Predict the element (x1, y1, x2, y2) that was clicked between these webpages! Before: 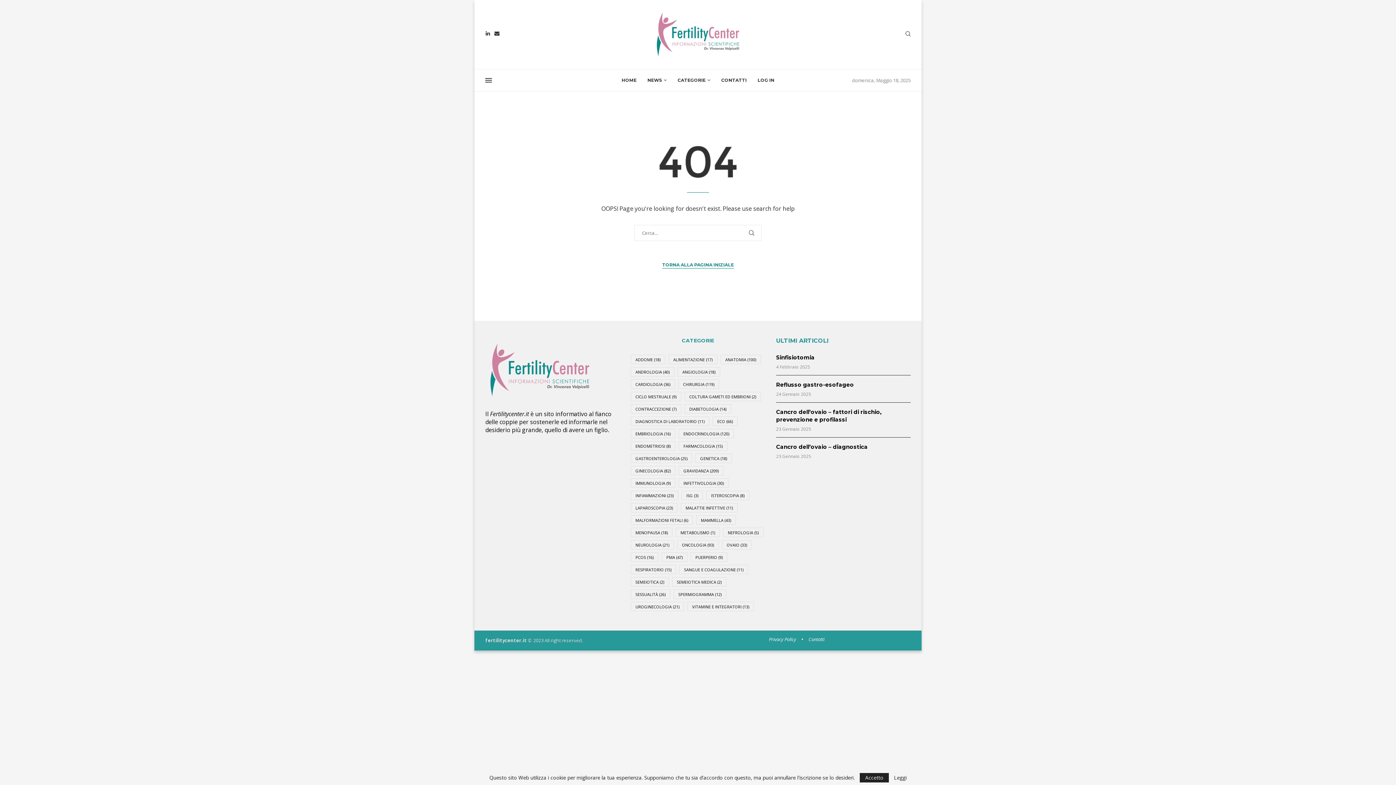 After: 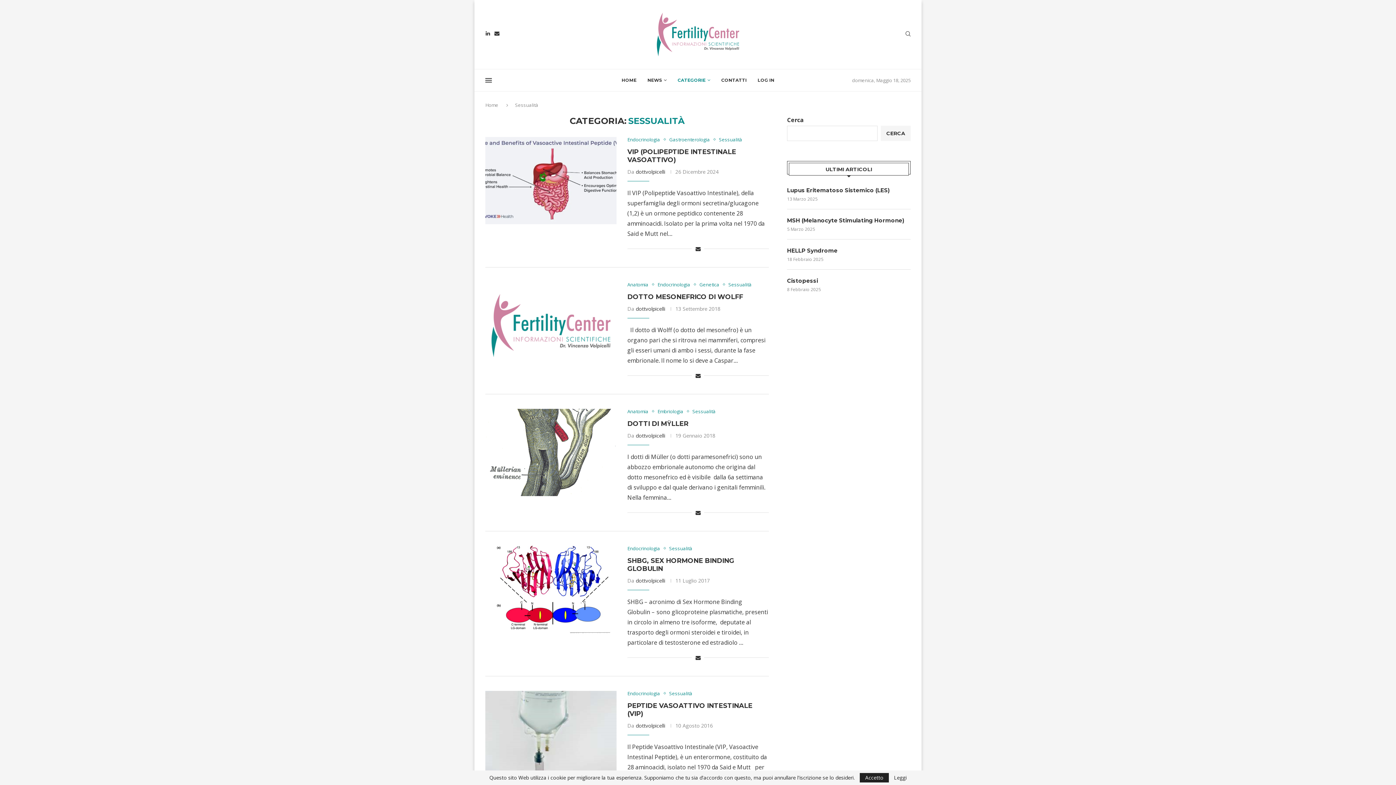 Action: bbox: (630, 589, 670, 599) label: Sessualità (26 elementi)